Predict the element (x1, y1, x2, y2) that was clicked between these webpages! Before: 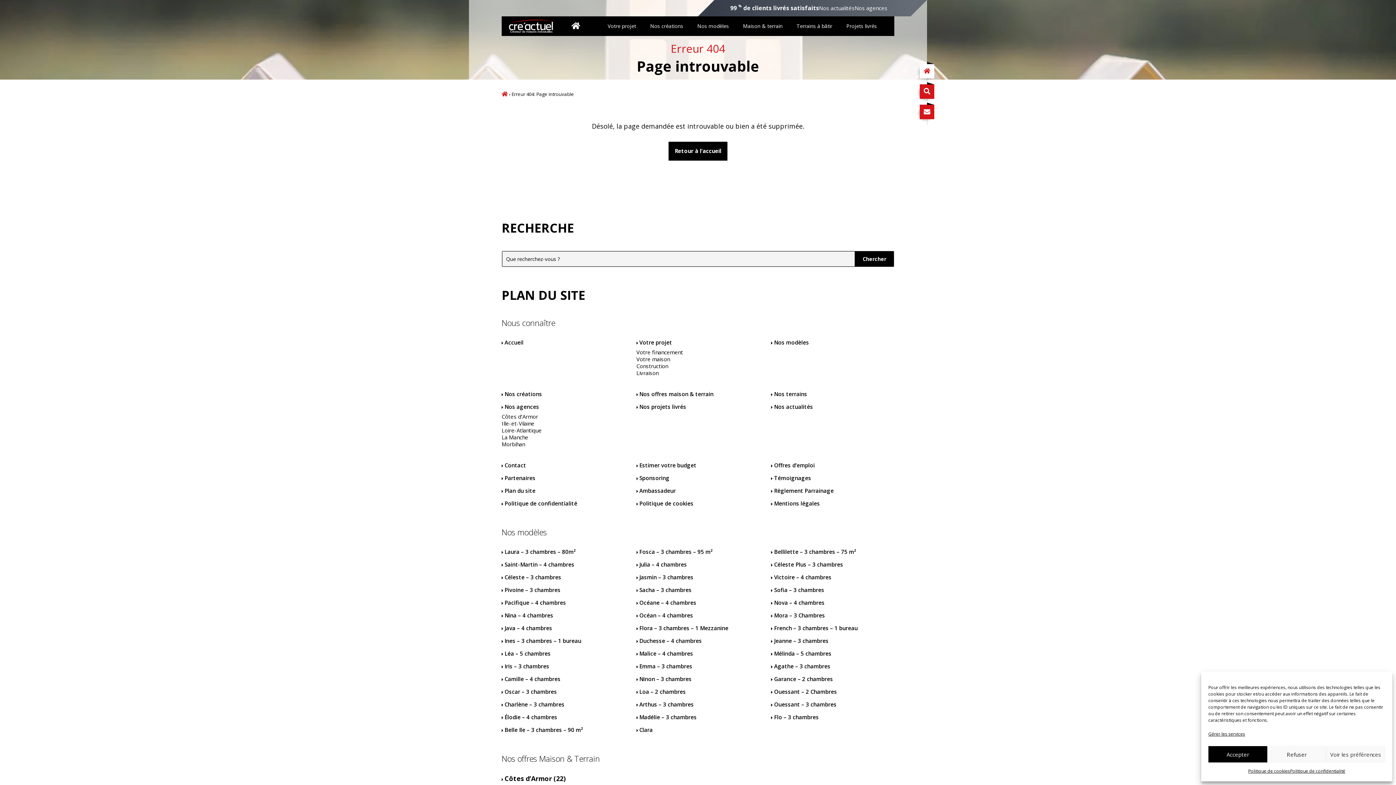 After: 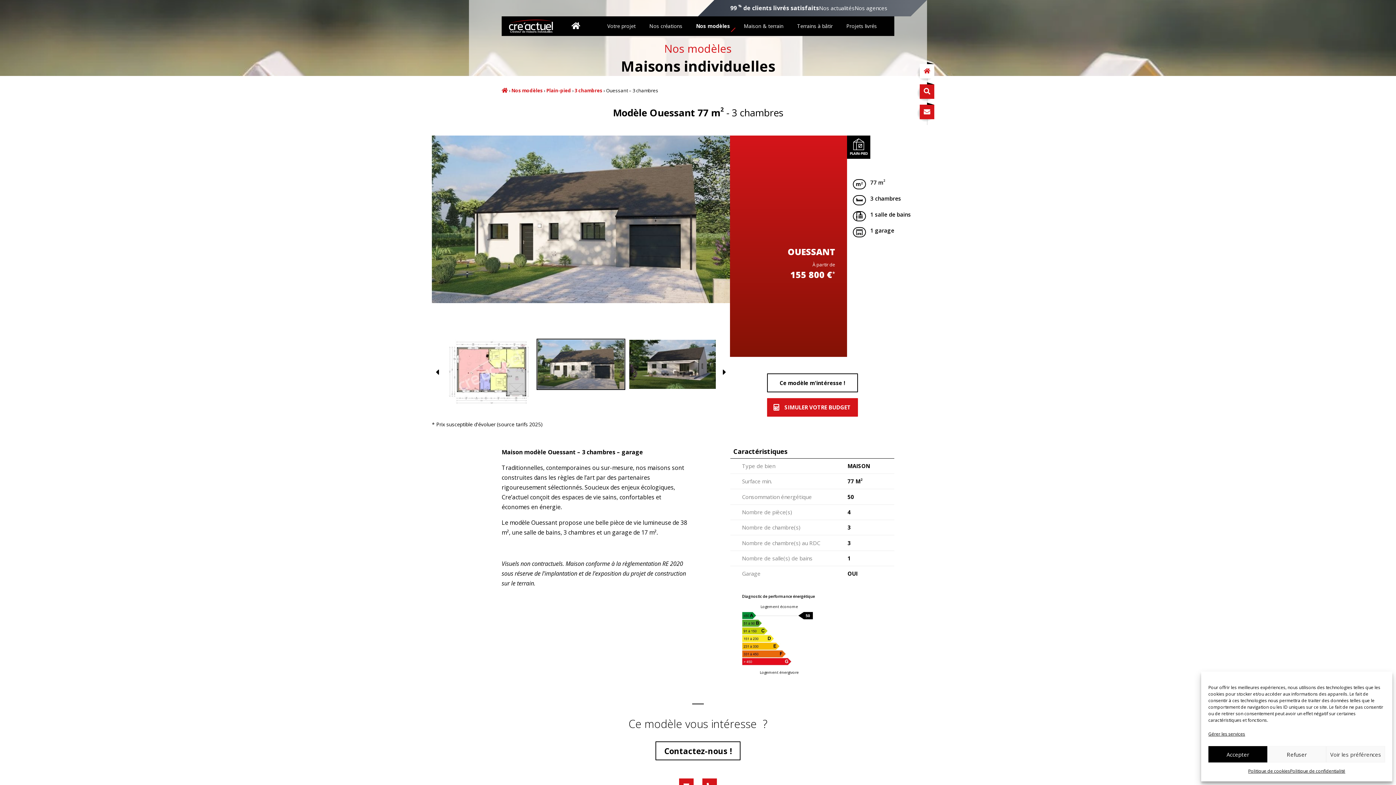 Action: bbox: (771, 701, 894, 708) label: Ouessant – 3 chambres